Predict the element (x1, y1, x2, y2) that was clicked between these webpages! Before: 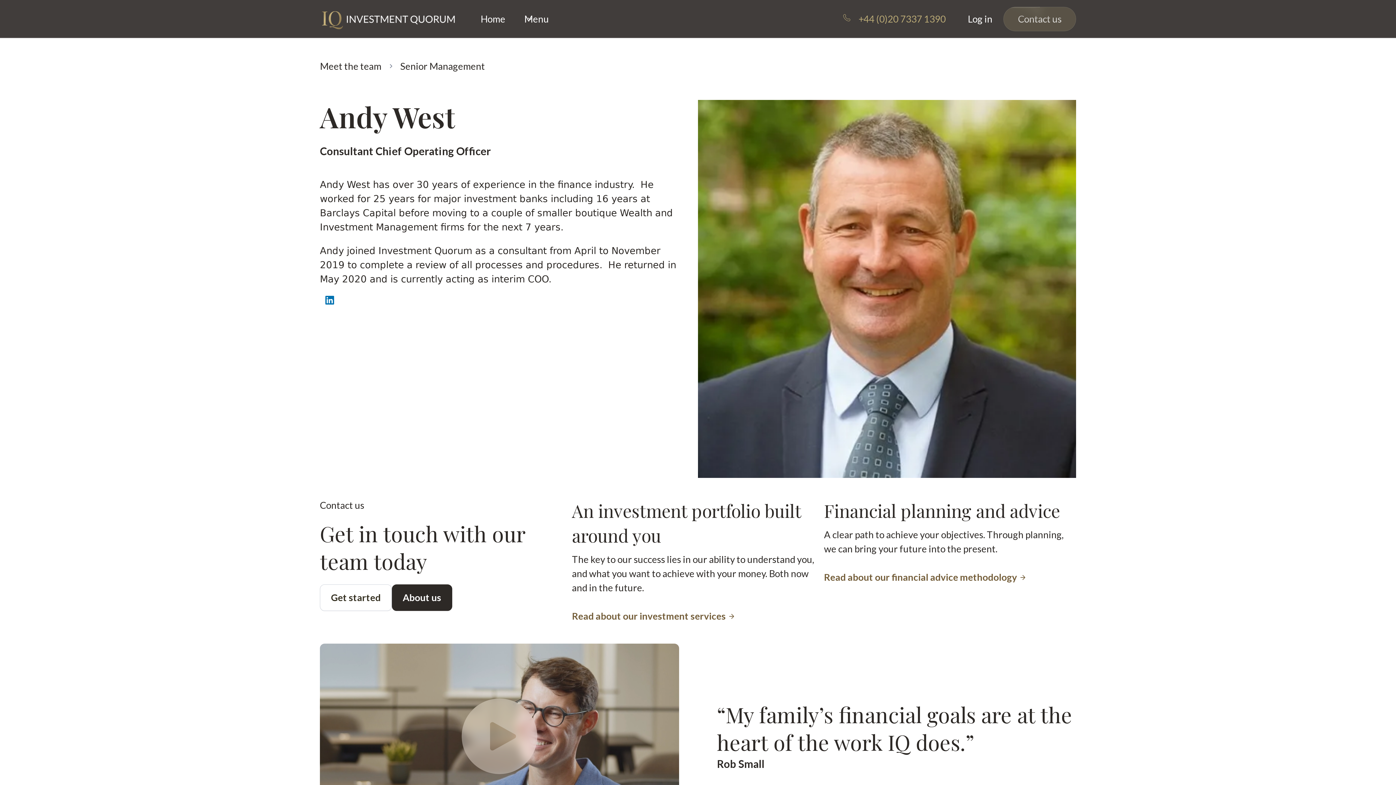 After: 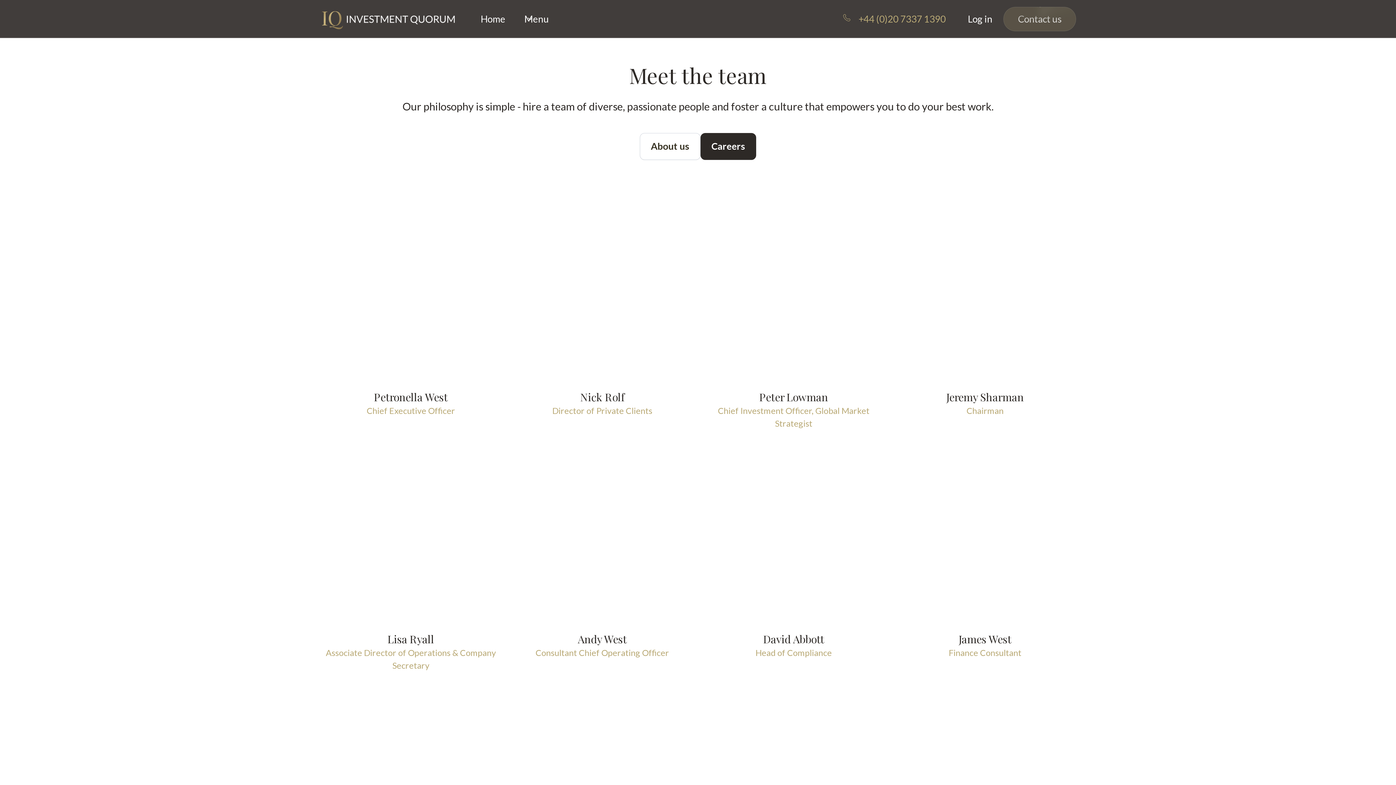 Action: label: Department bbox: (400, 62, 485, 69)